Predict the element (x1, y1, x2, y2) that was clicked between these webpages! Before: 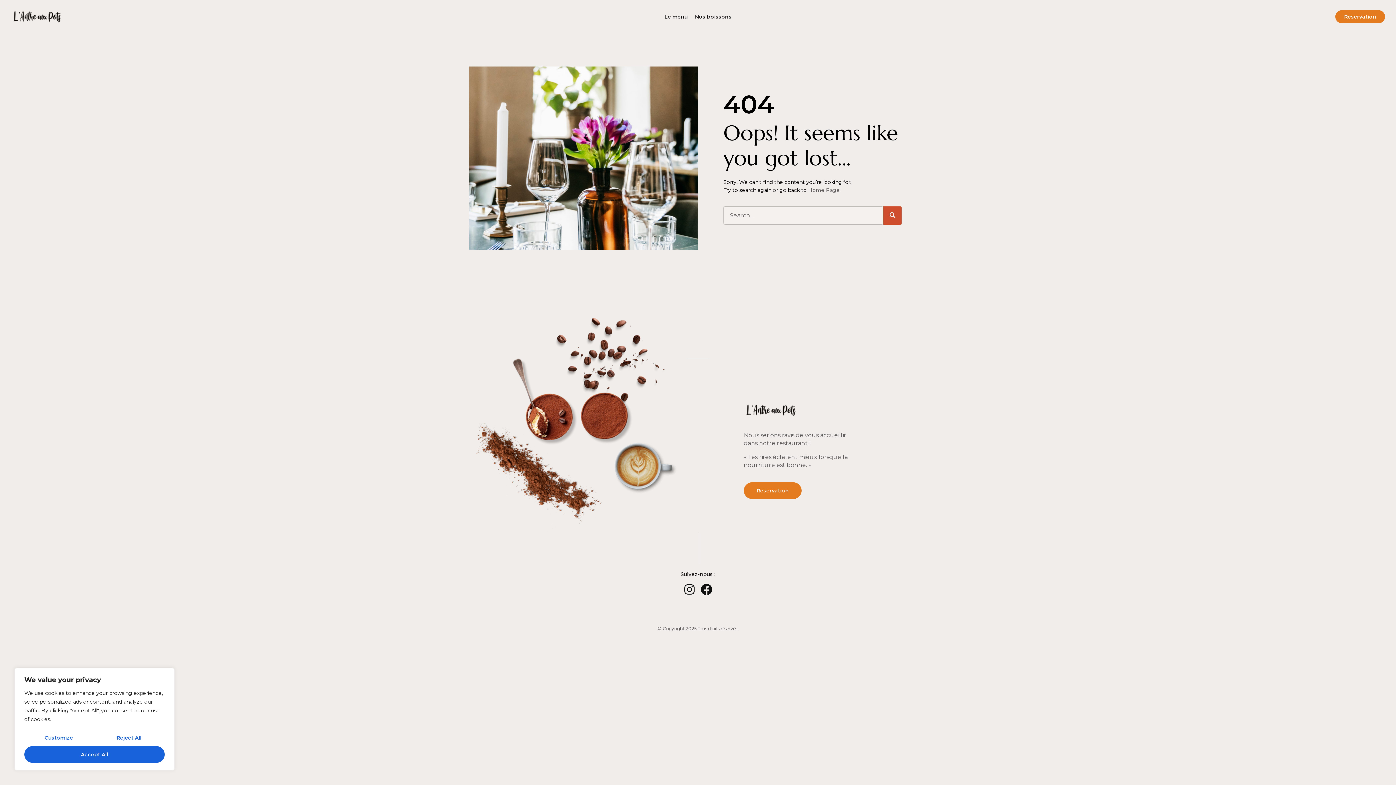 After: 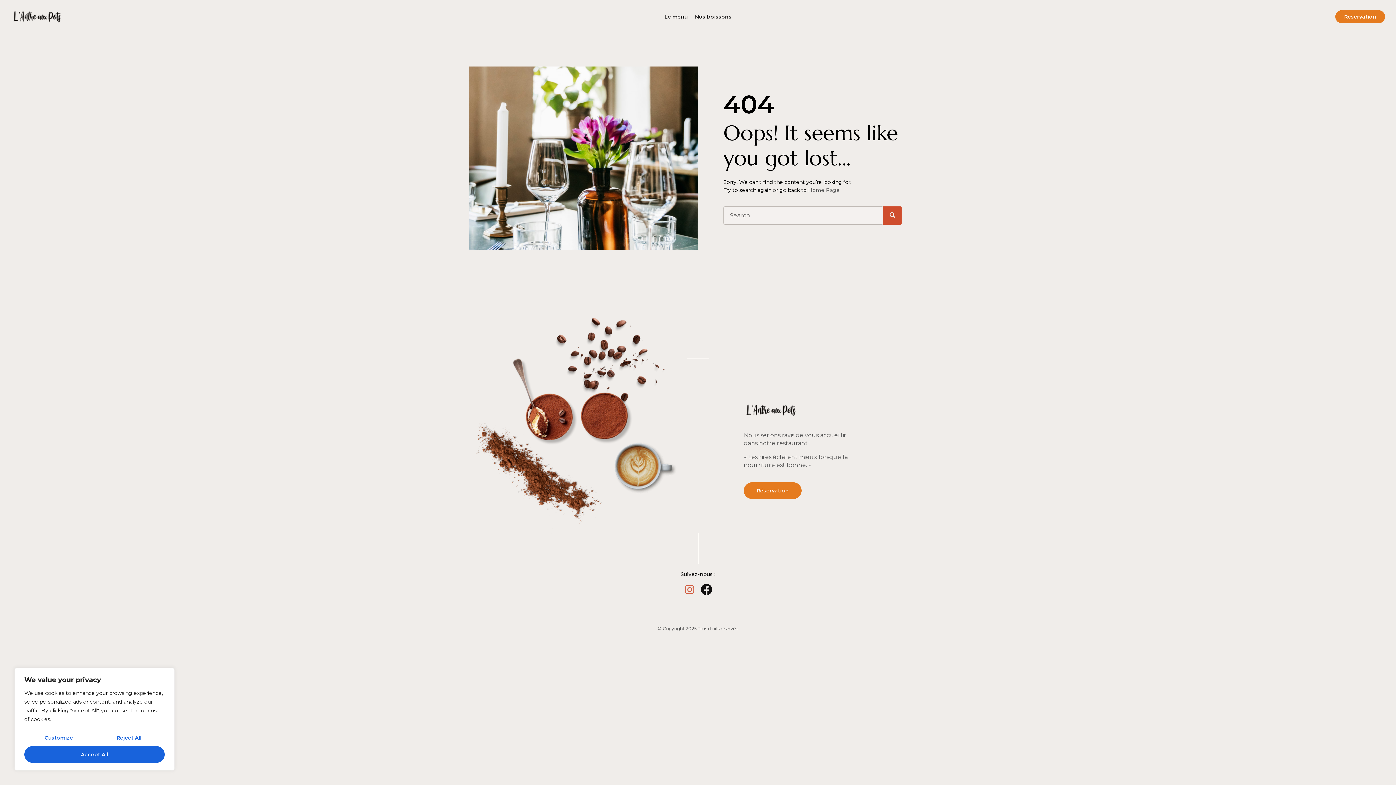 Action: label: Instagram bbox: (683, 583, 695, 595)